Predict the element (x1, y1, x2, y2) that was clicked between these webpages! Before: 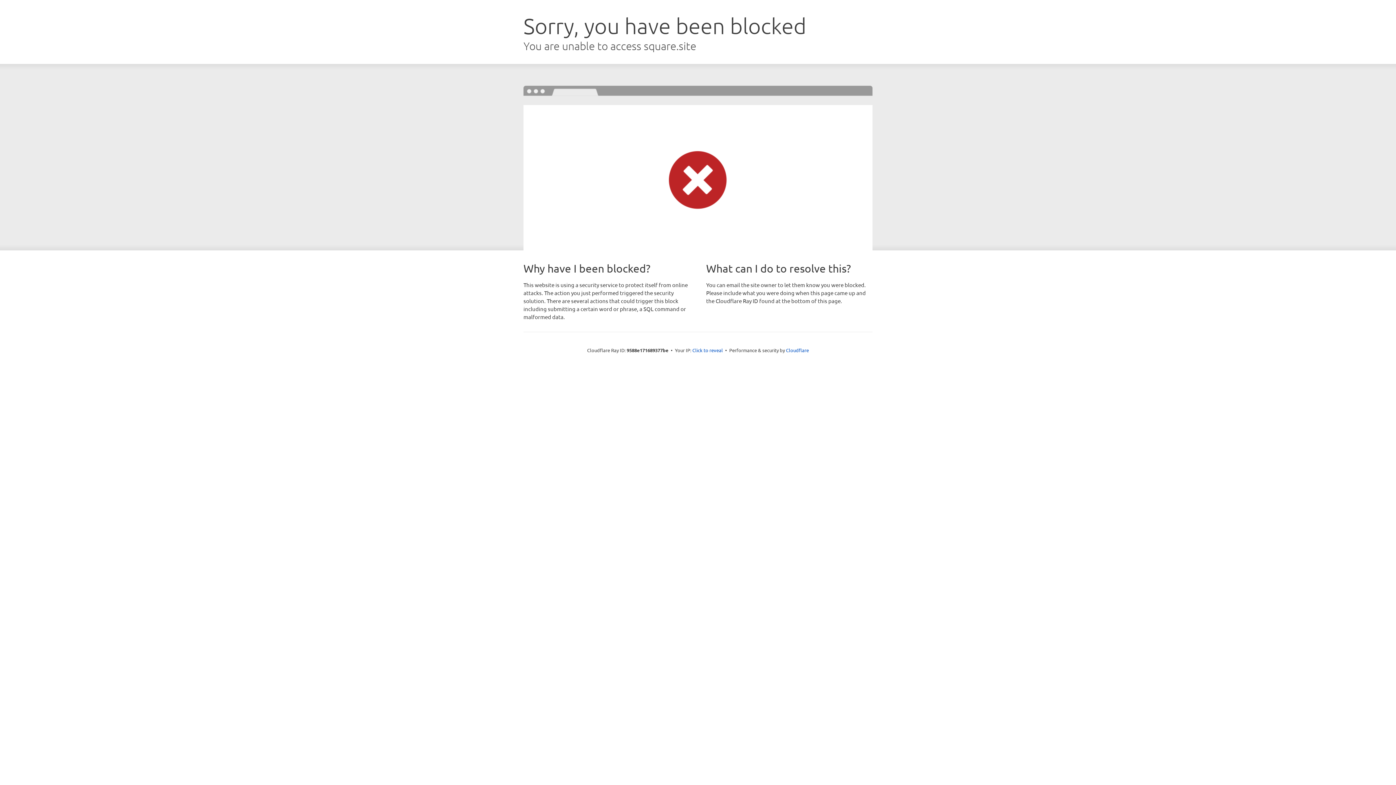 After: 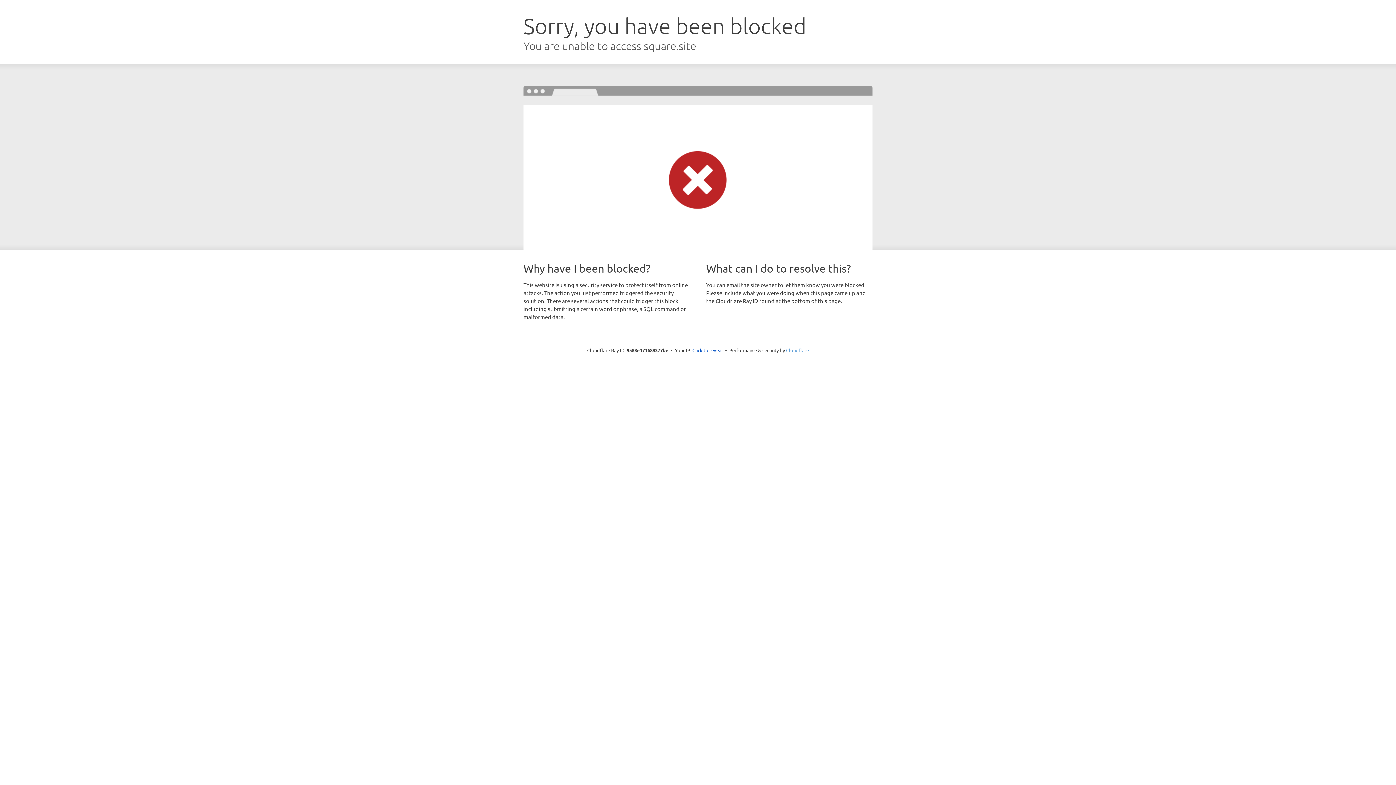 Action: bbox: (786, 347, 809, 353) label: Cloudflare